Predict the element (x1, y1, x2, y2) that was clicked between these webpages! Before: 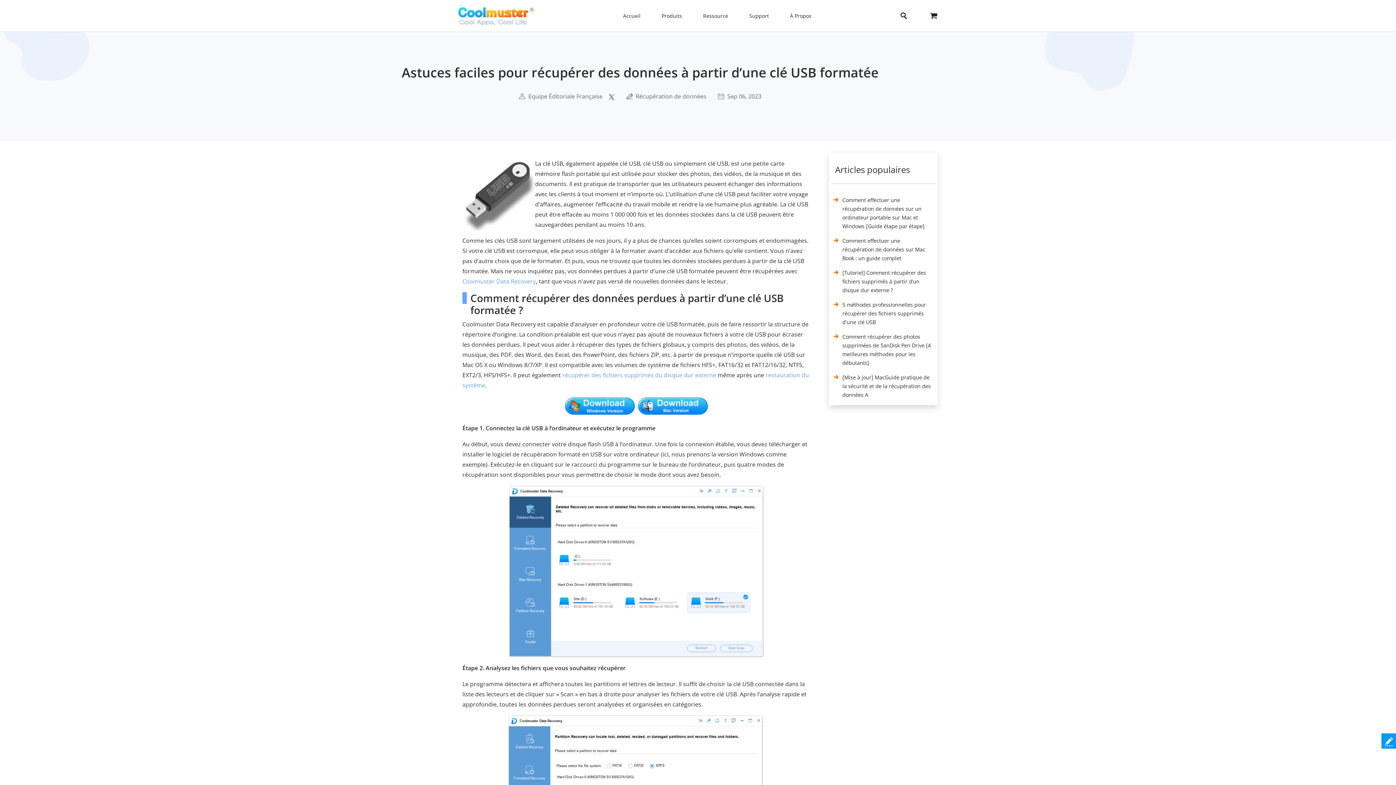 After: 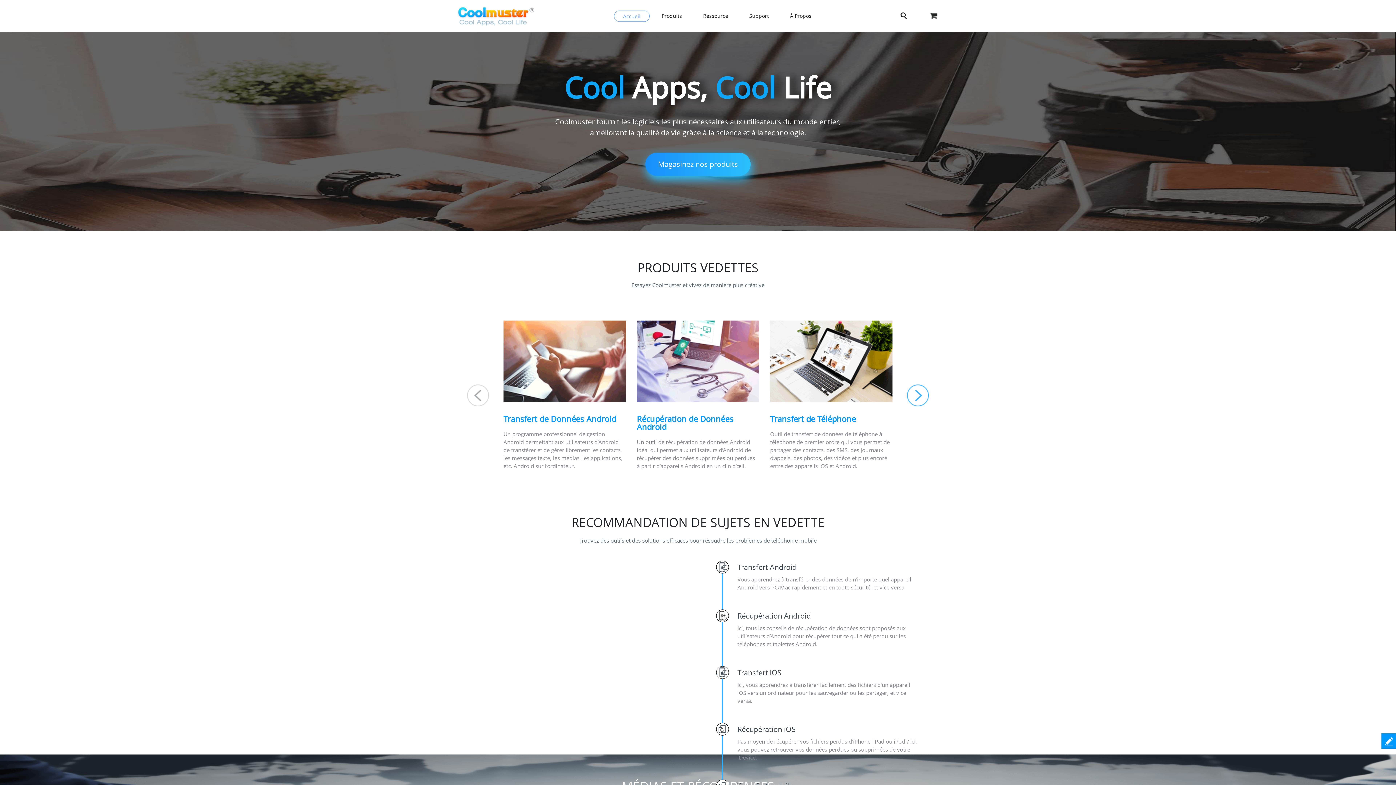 Action: label: Accueil bbox: (614, 8, 649, 23)